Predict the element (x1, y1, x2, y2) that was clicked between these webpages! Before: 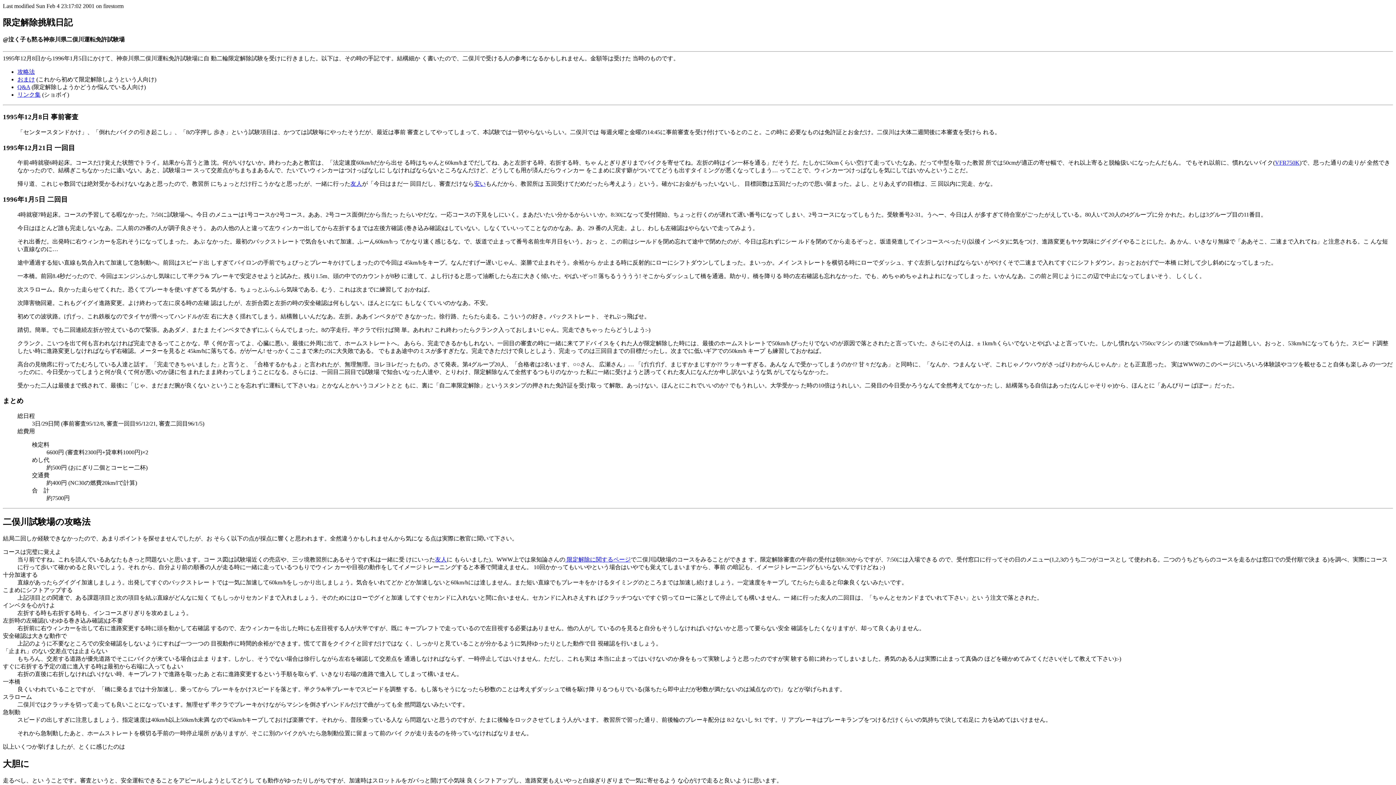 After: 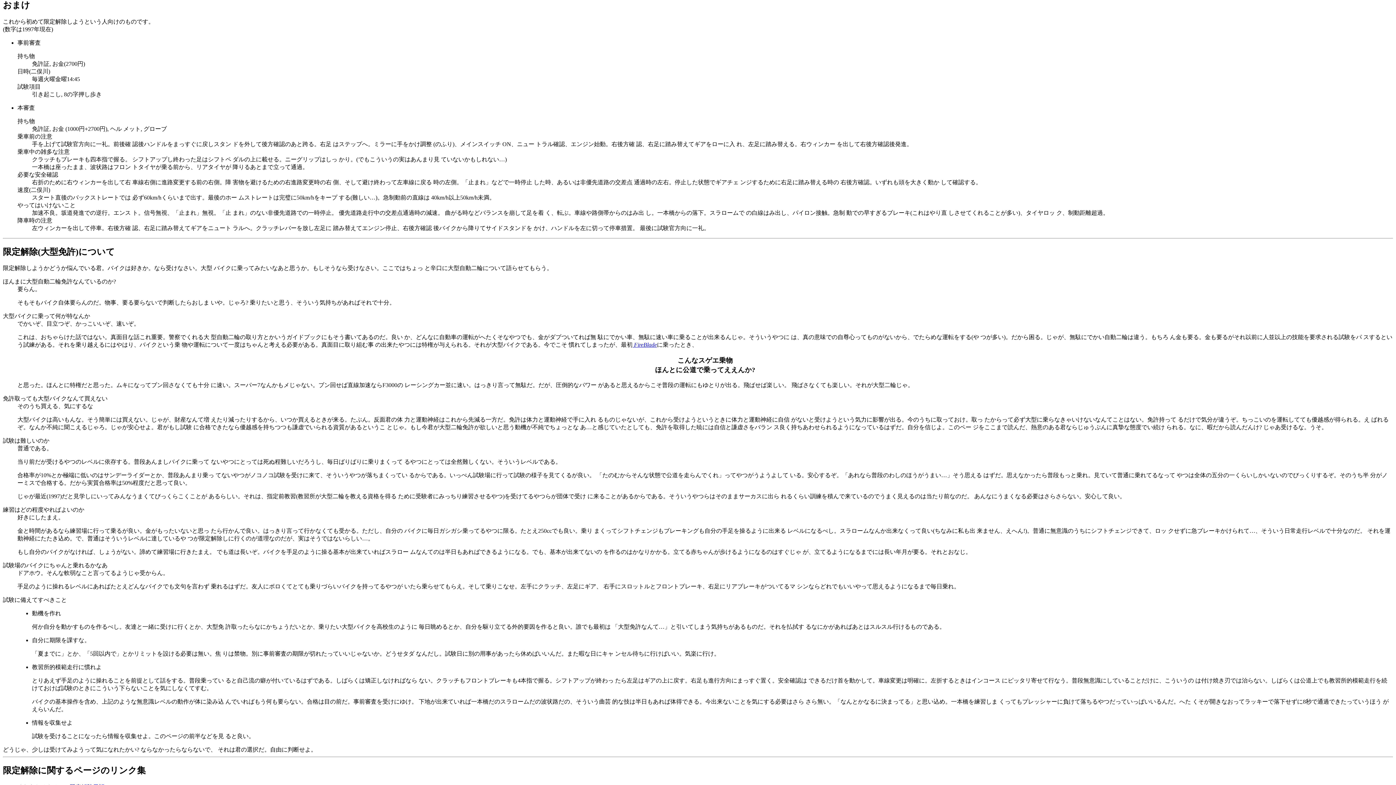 Action: label: おまけ bbox: (17, 76, 34, 82)